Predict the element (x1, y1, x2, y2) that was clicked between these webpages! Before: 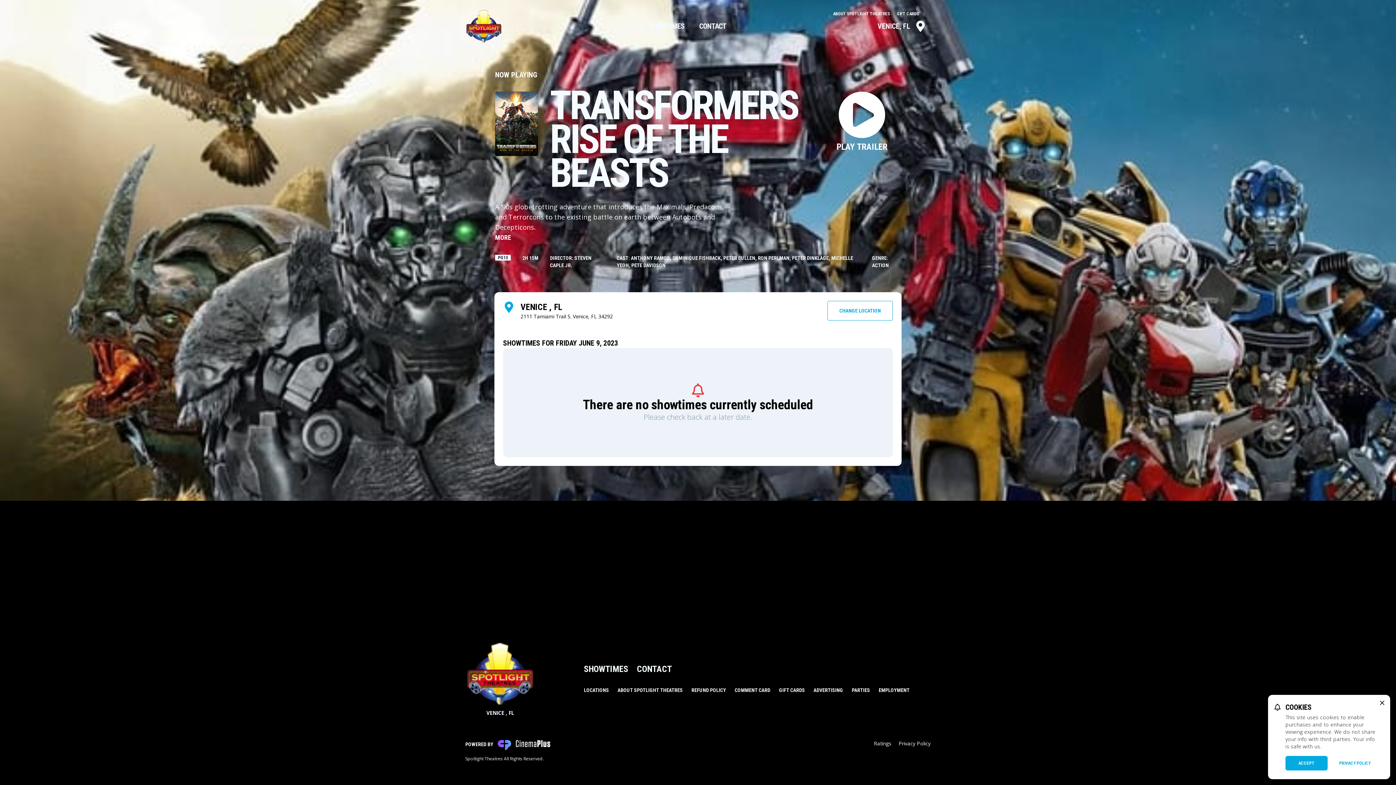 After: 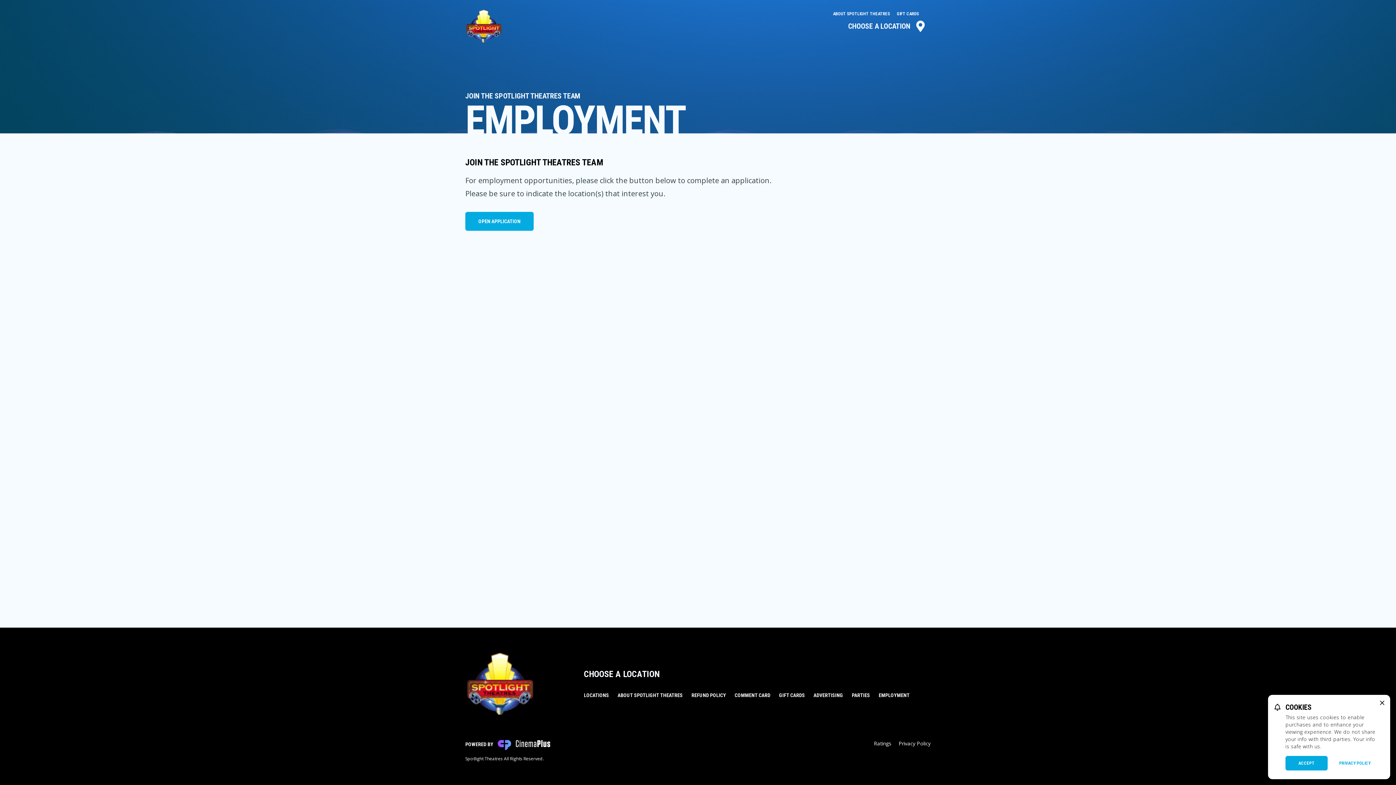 Action: bbox: (878, 687, 909, 694) label: EMPLOYMENT